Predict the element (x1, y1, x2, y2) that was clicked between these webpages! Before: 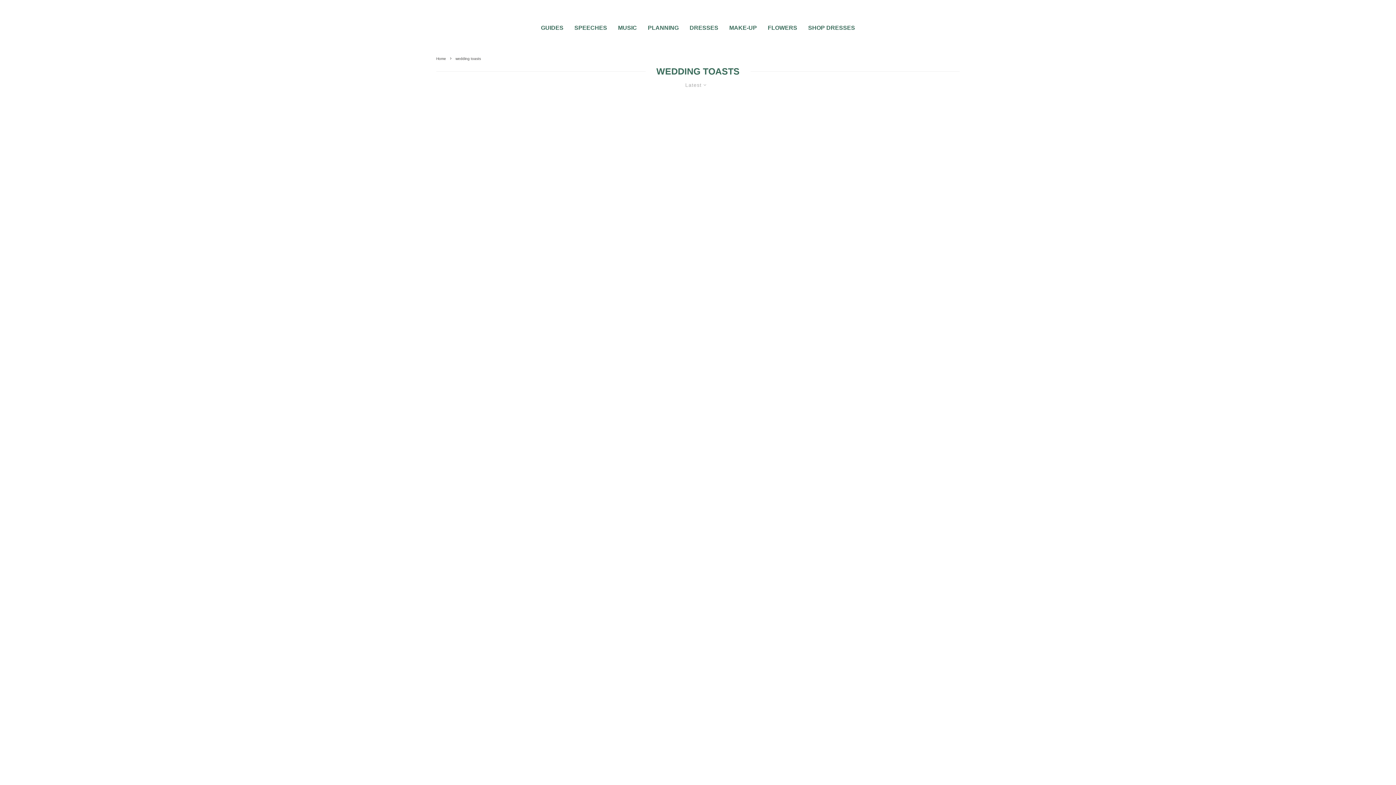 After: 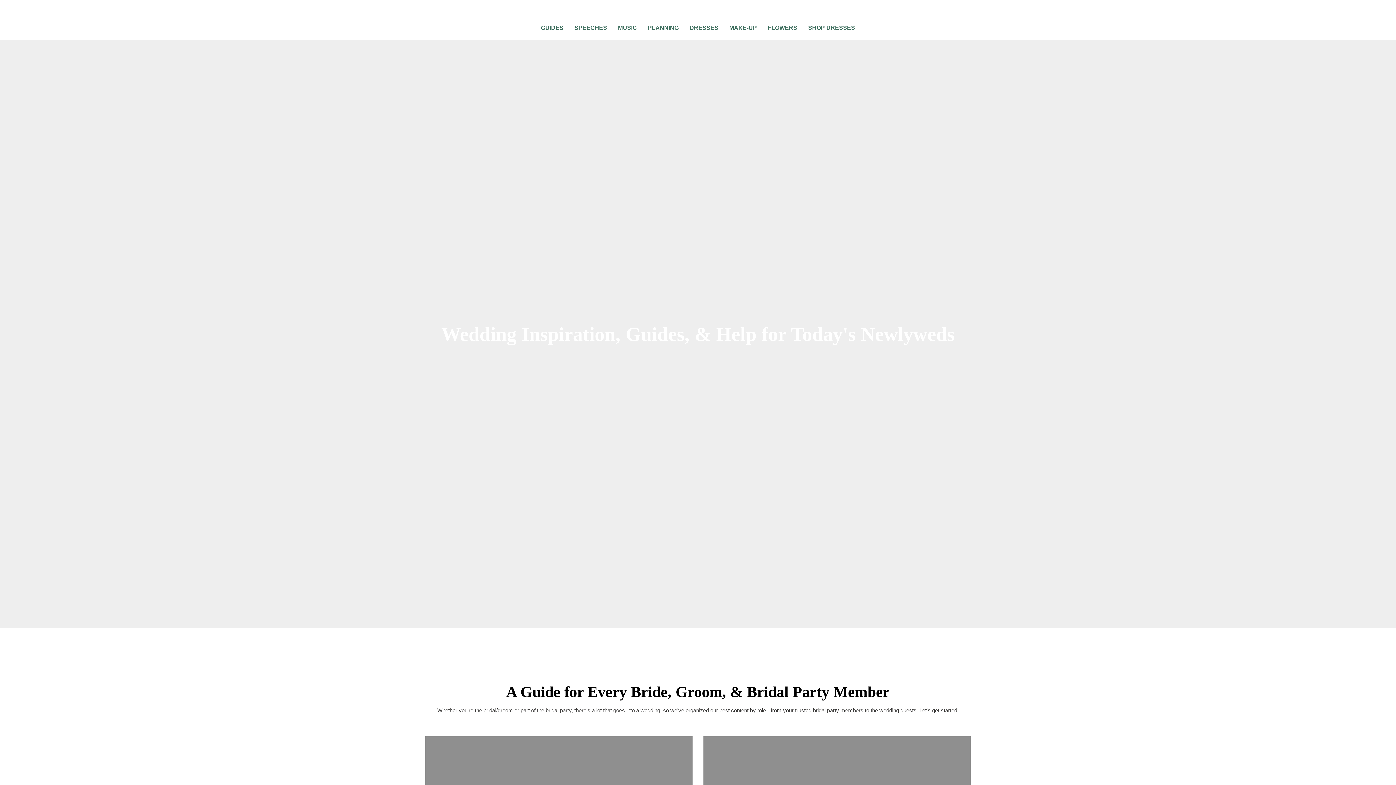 Action: bbox: (436, 56, 446, 60) label: Home